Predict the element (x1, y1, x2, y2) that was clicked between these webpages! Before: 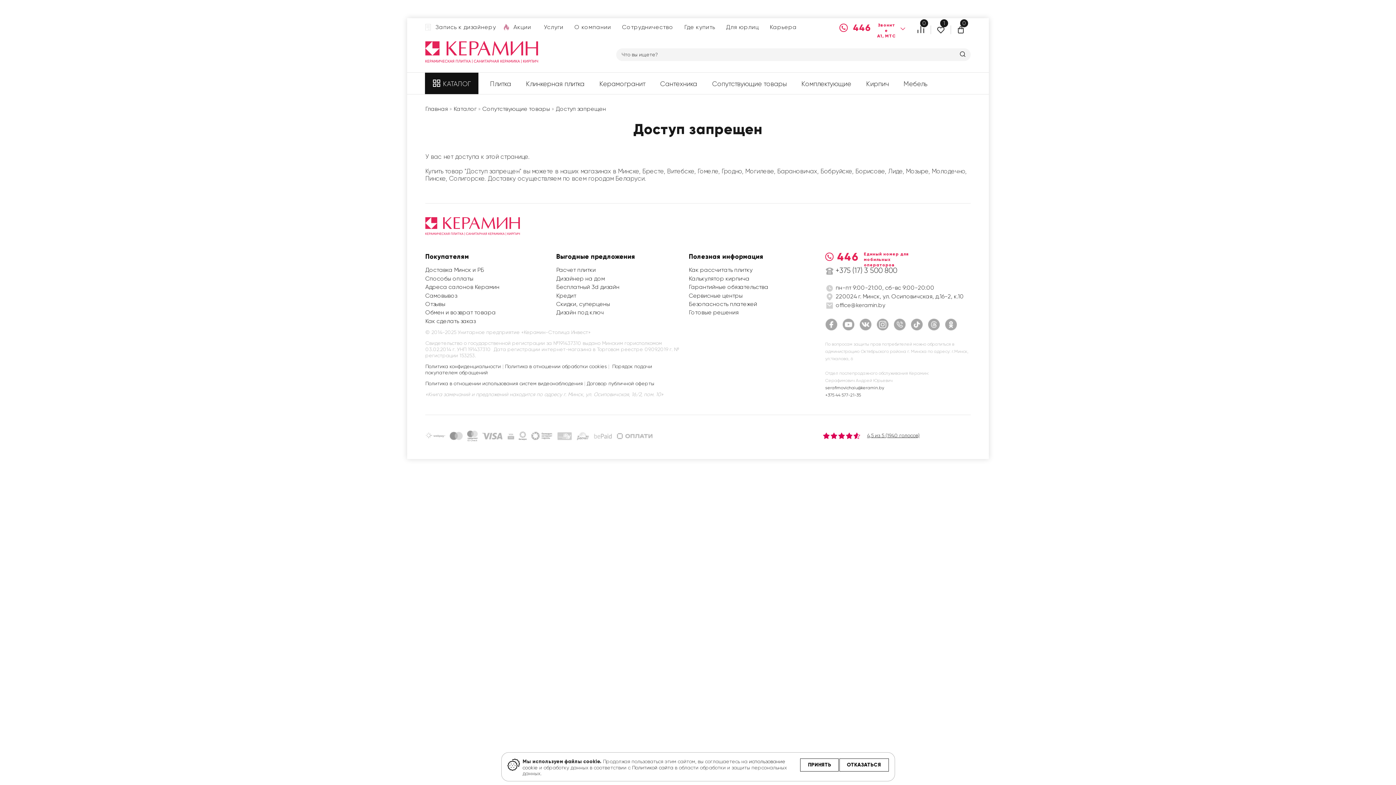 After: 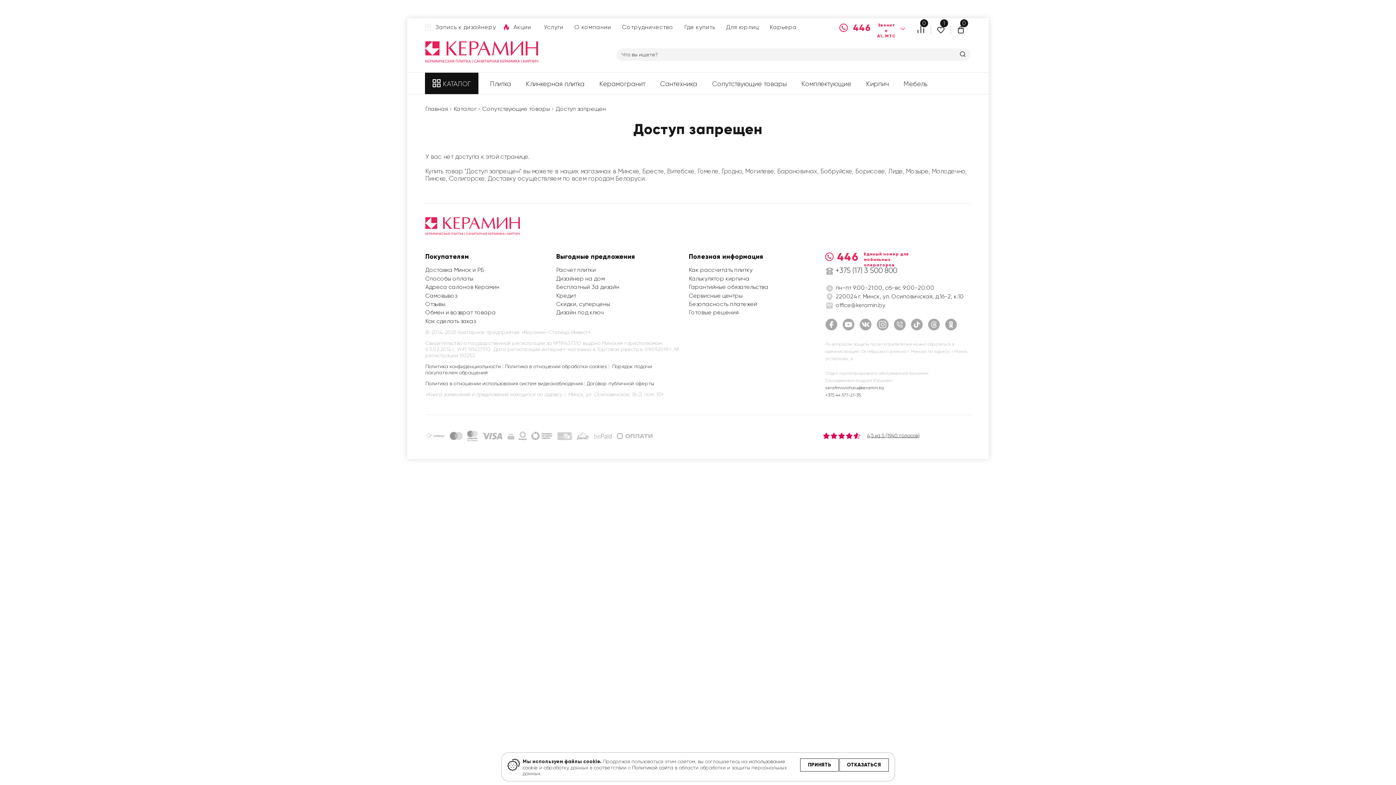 Action: bbox: (443, 74, 471, 94) label: КАТАЛОГ